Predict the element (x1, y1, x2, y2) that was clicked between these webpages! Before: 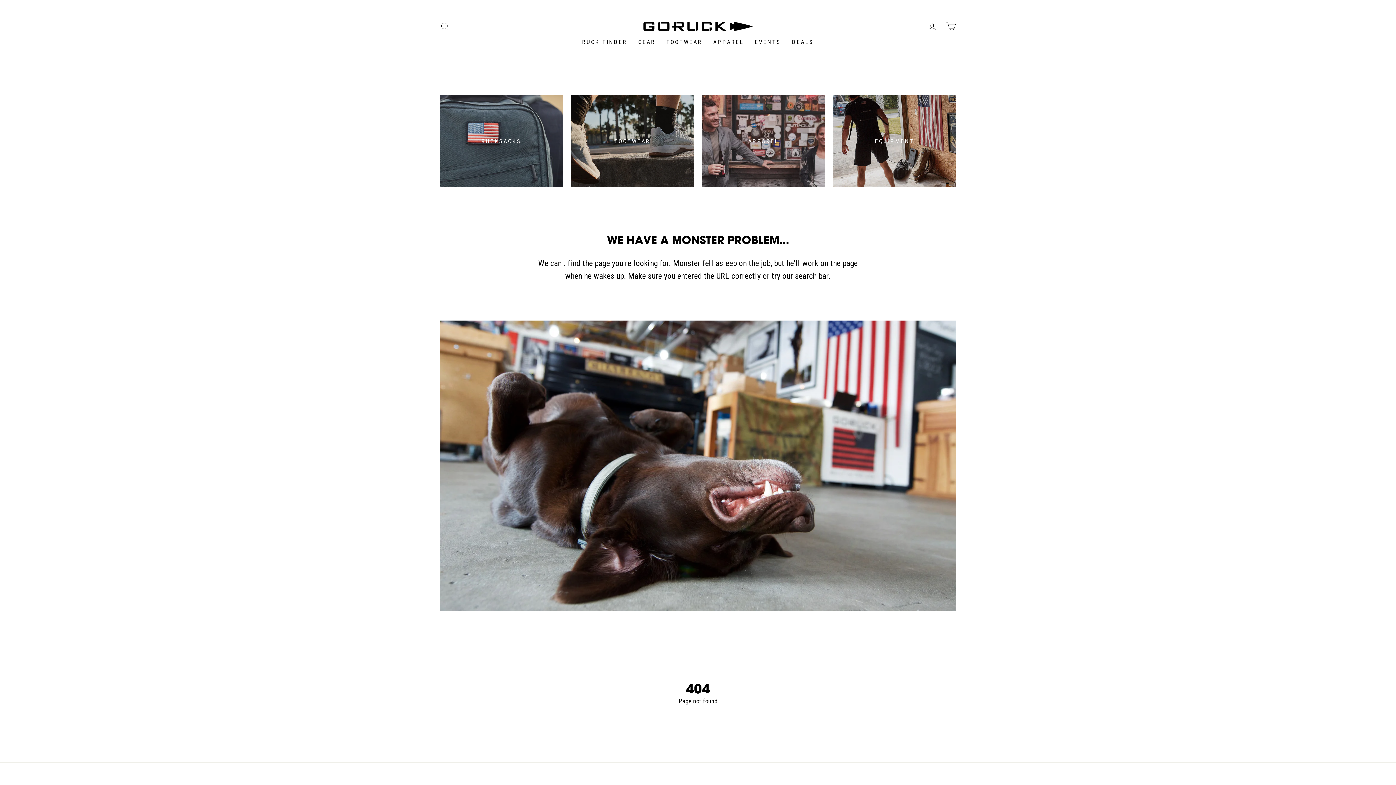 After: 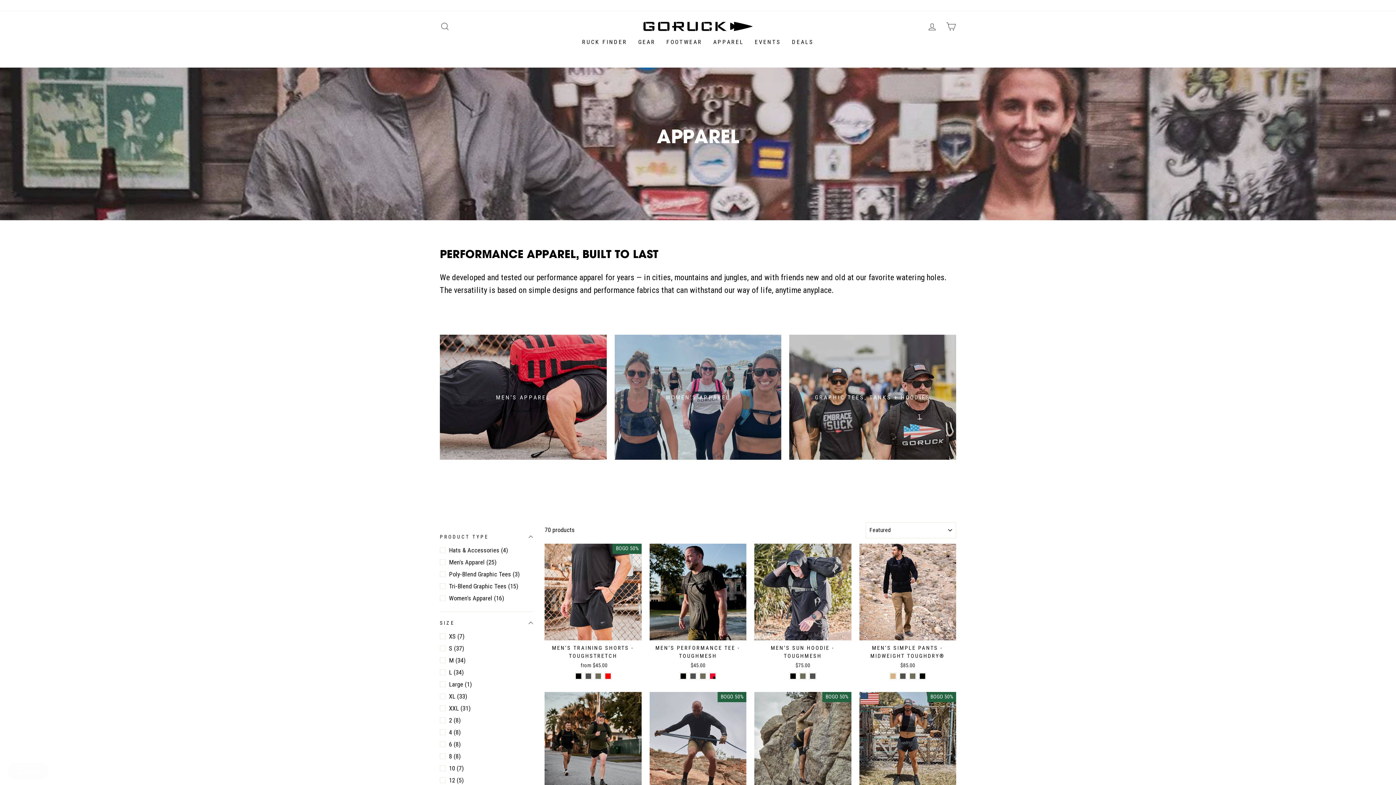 Action: bbox: (702, 94, 825, 187) label: APPAREL